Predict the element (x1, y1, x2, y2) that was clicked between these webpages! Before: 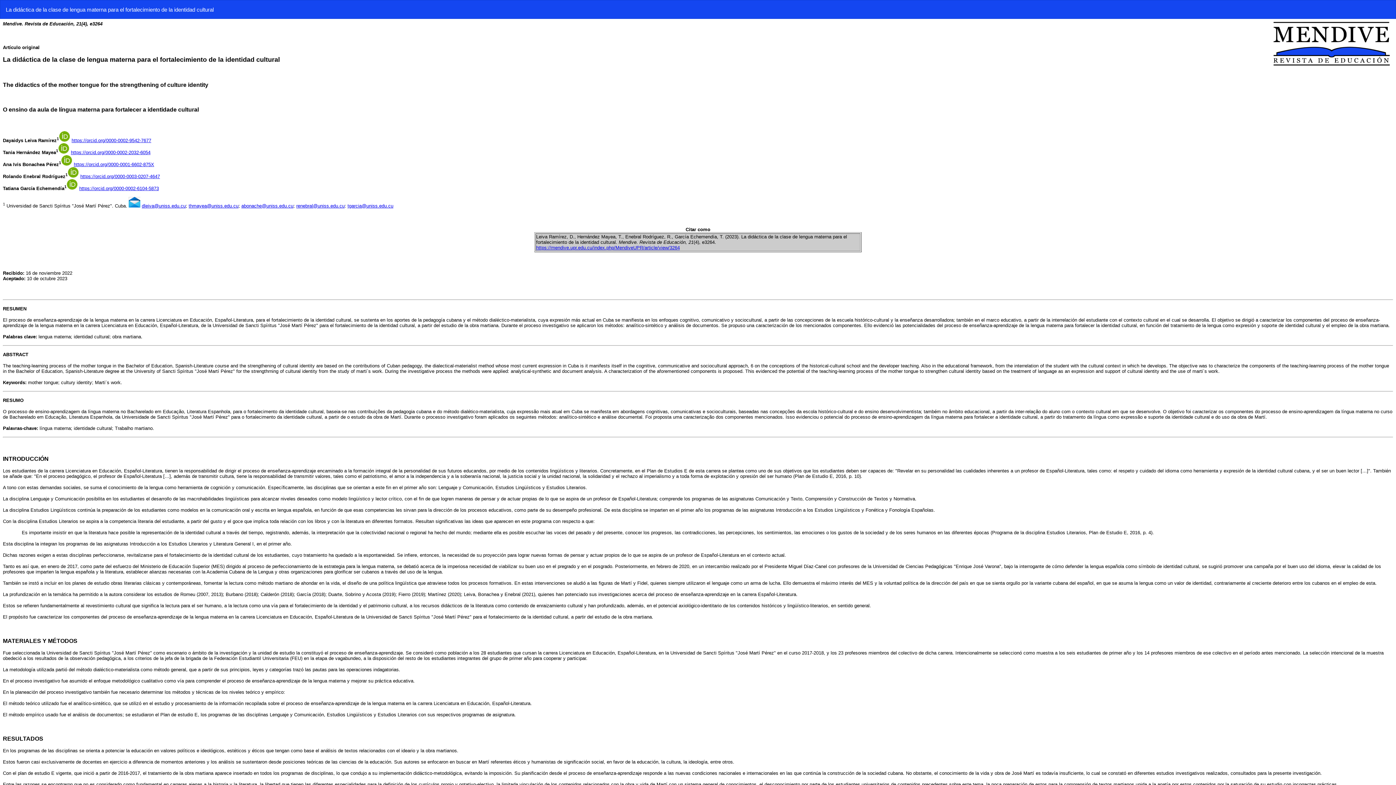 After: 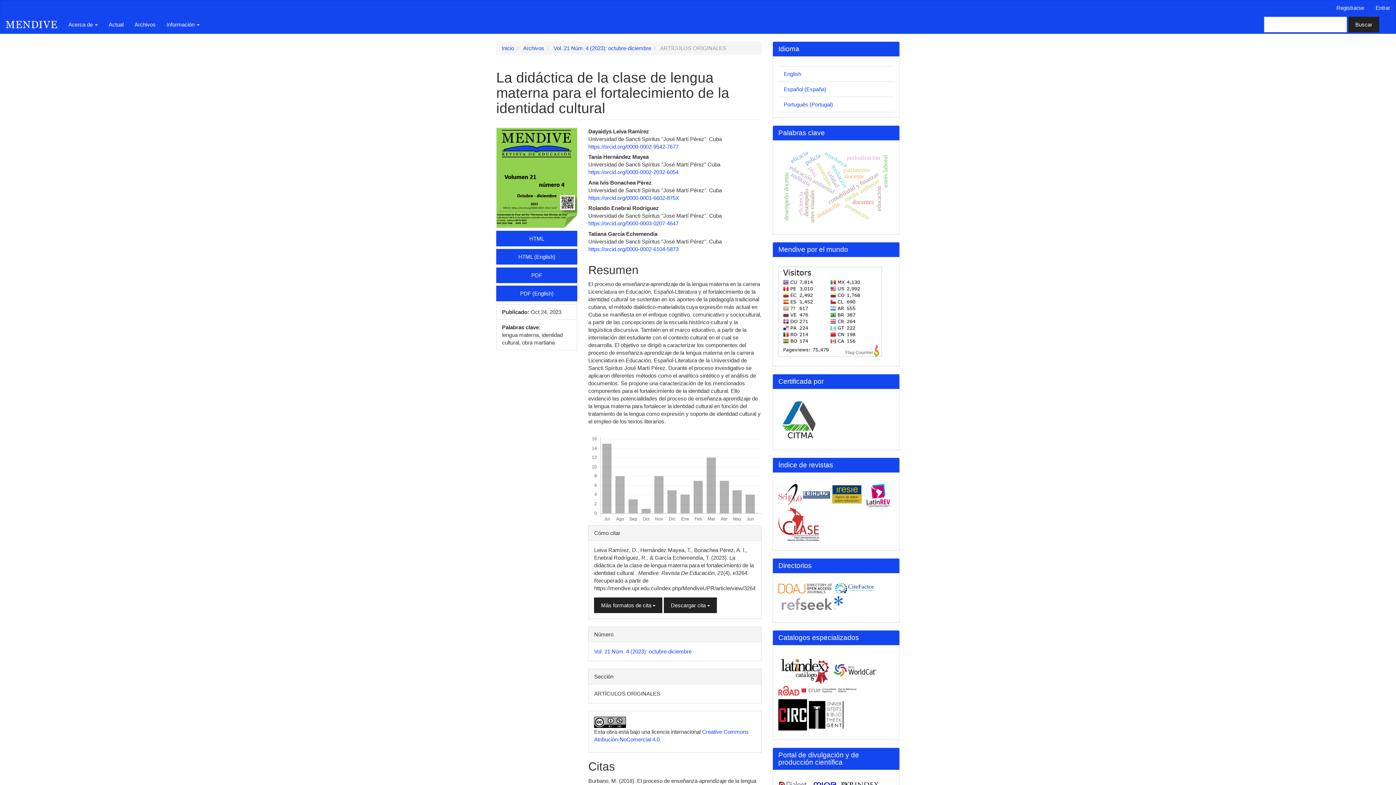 Action: label: La didáctica de la clase de lengua materna para el fortalecimiento de la identidad cultural bbox: (0, 0, 219, 18)